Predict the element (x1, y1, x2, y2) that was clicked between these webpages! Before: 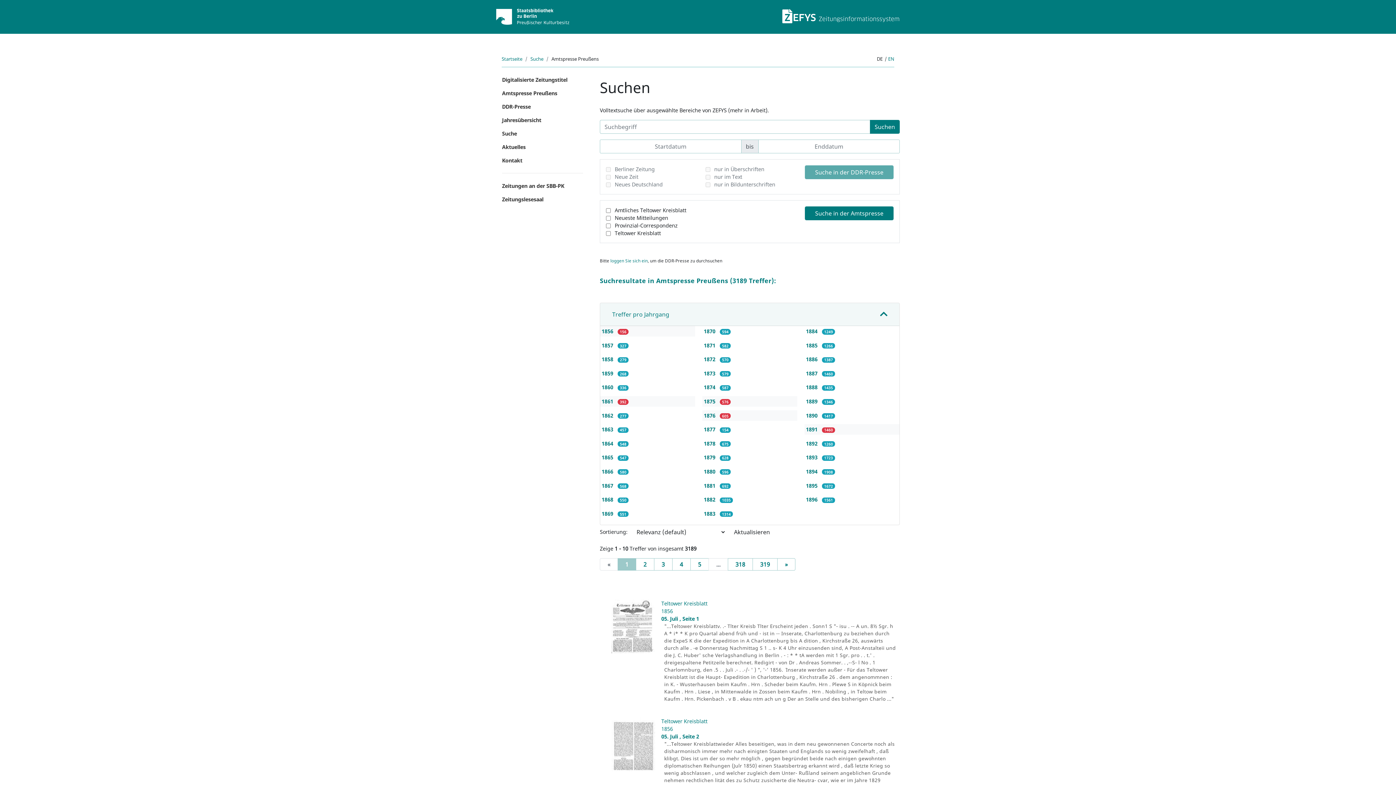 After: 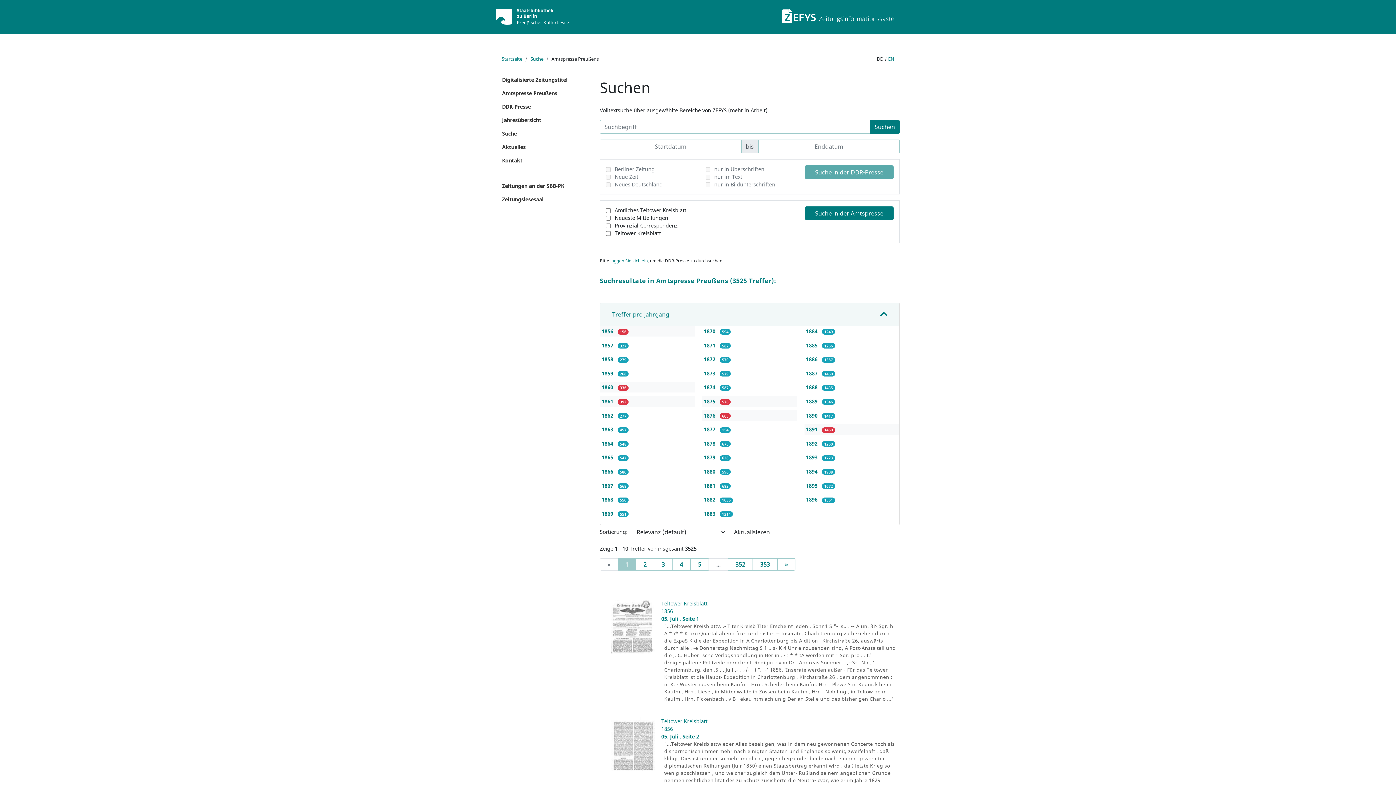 Action: bbox: (601, 384, 614, 391) label: 1860 